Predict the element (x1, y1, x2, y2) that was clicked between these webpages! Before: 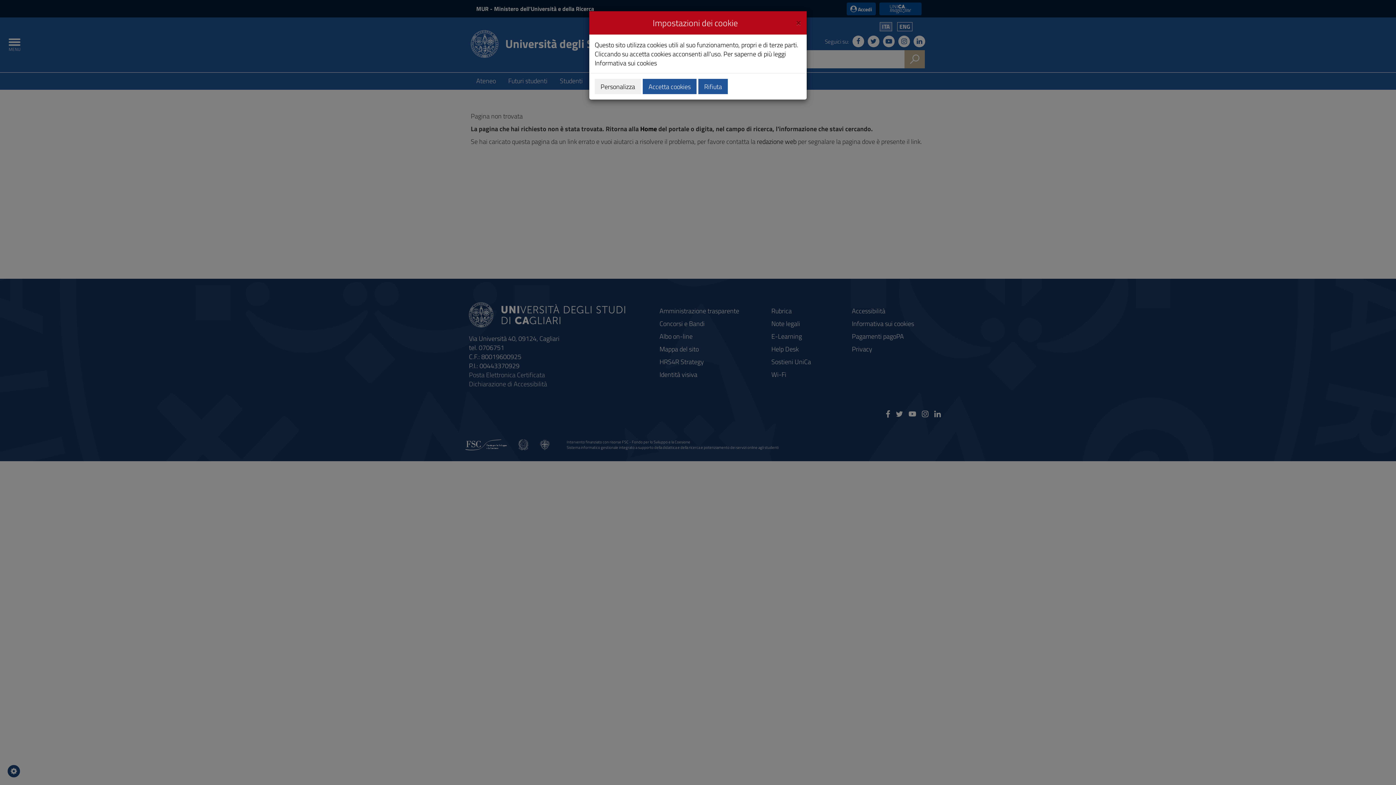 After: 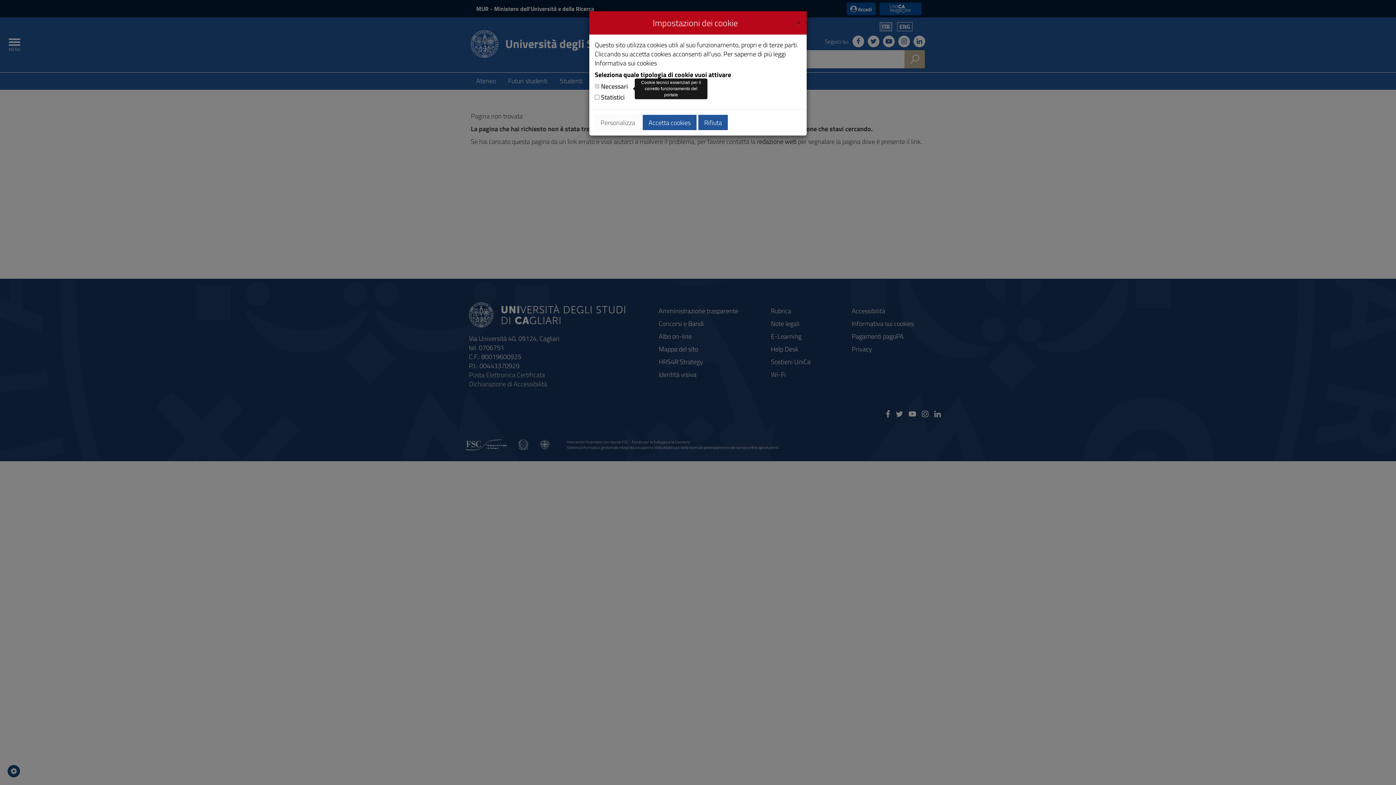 Action: label: Personalizza bbox: (594, 78, 641, 94)